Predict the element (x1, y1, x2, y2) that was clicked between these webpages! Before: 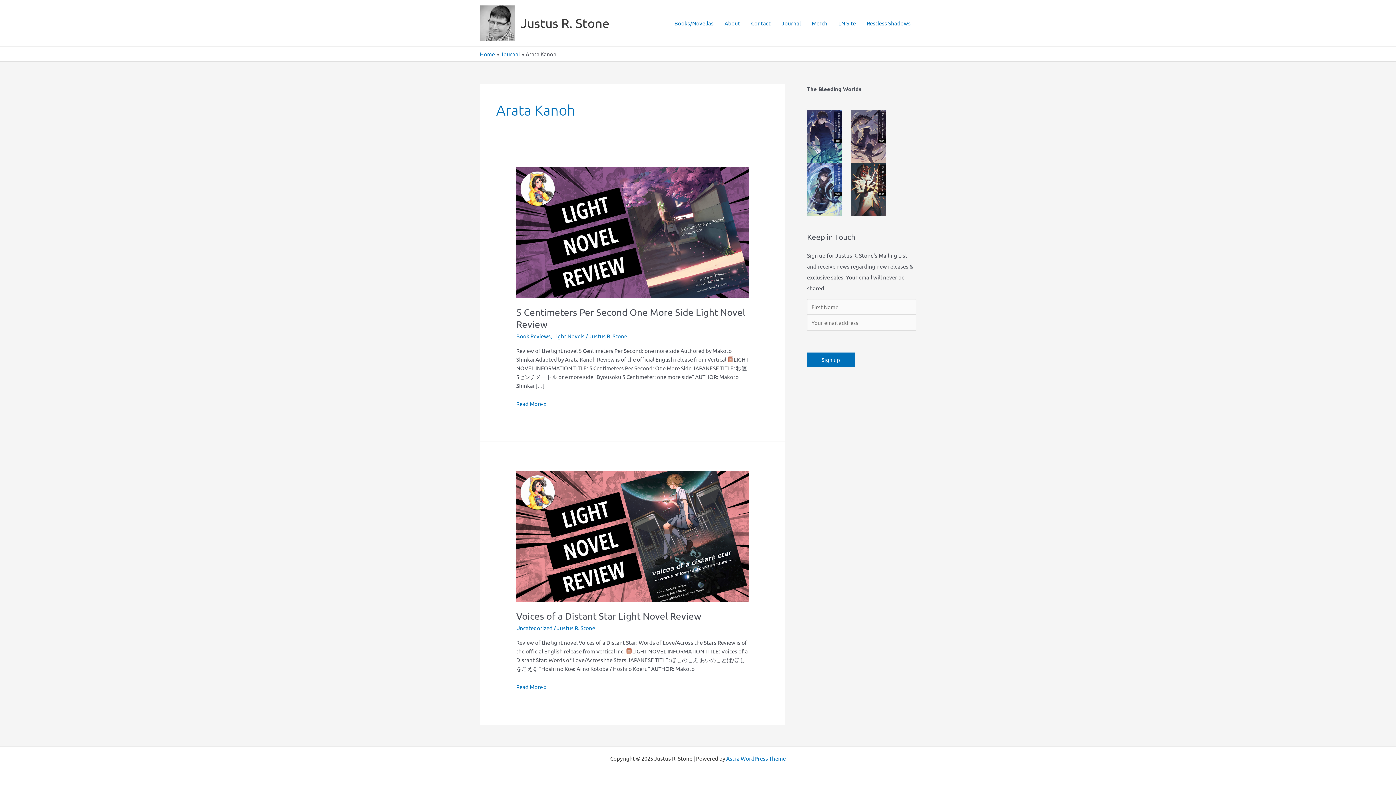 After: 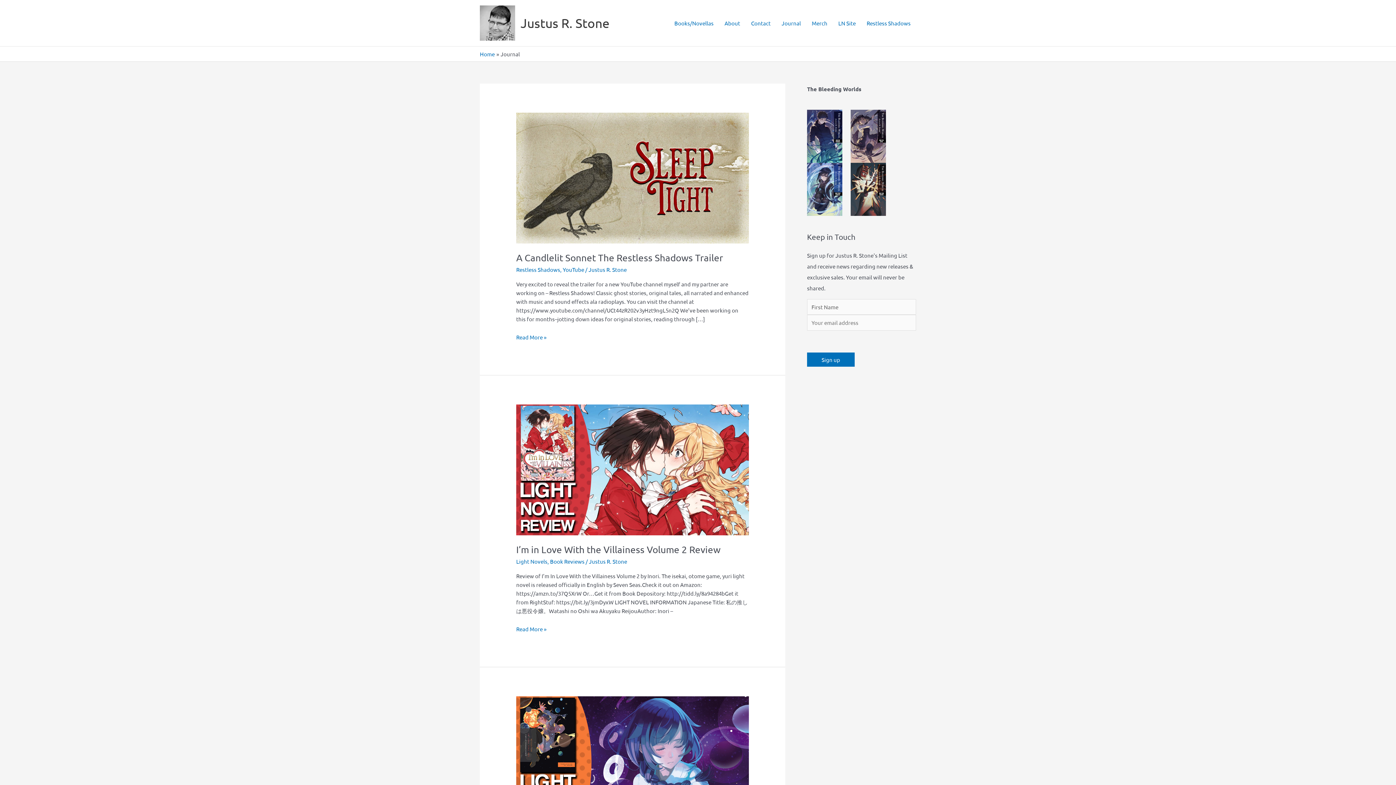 Action: bbox: (776, 10, 806, 35) label: Journal